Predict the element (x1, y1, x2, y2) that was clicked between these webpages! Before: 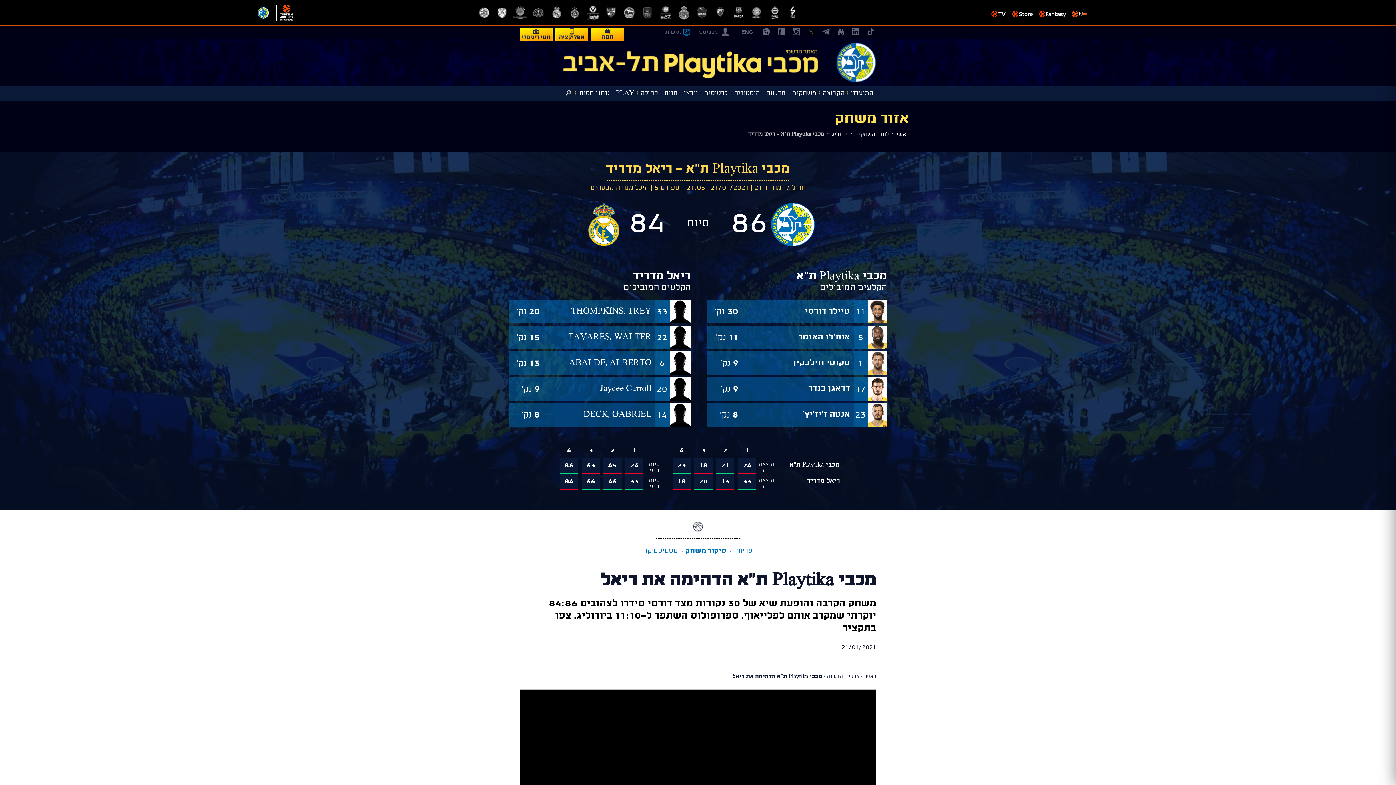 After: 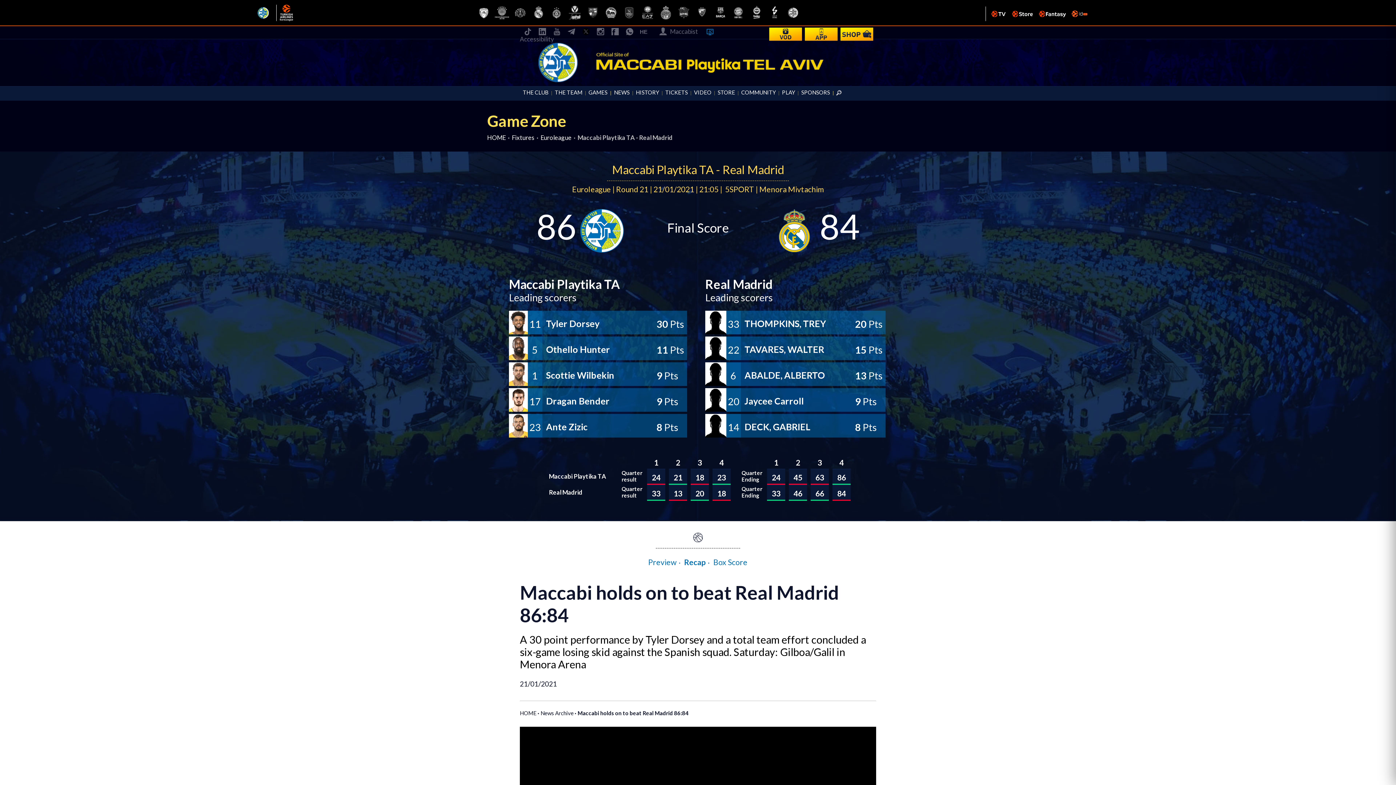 Action: label: ENG bbox: (741, 28, 753, 34)